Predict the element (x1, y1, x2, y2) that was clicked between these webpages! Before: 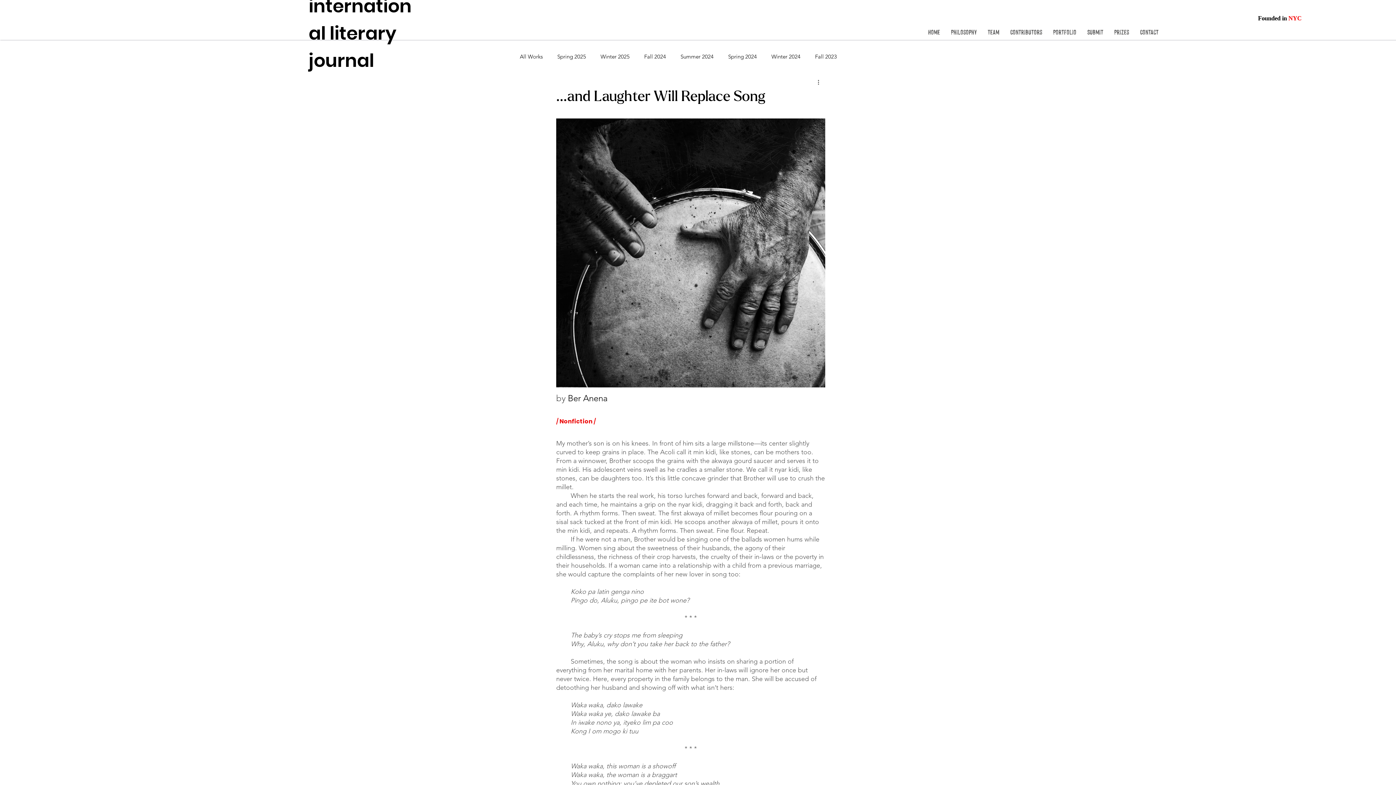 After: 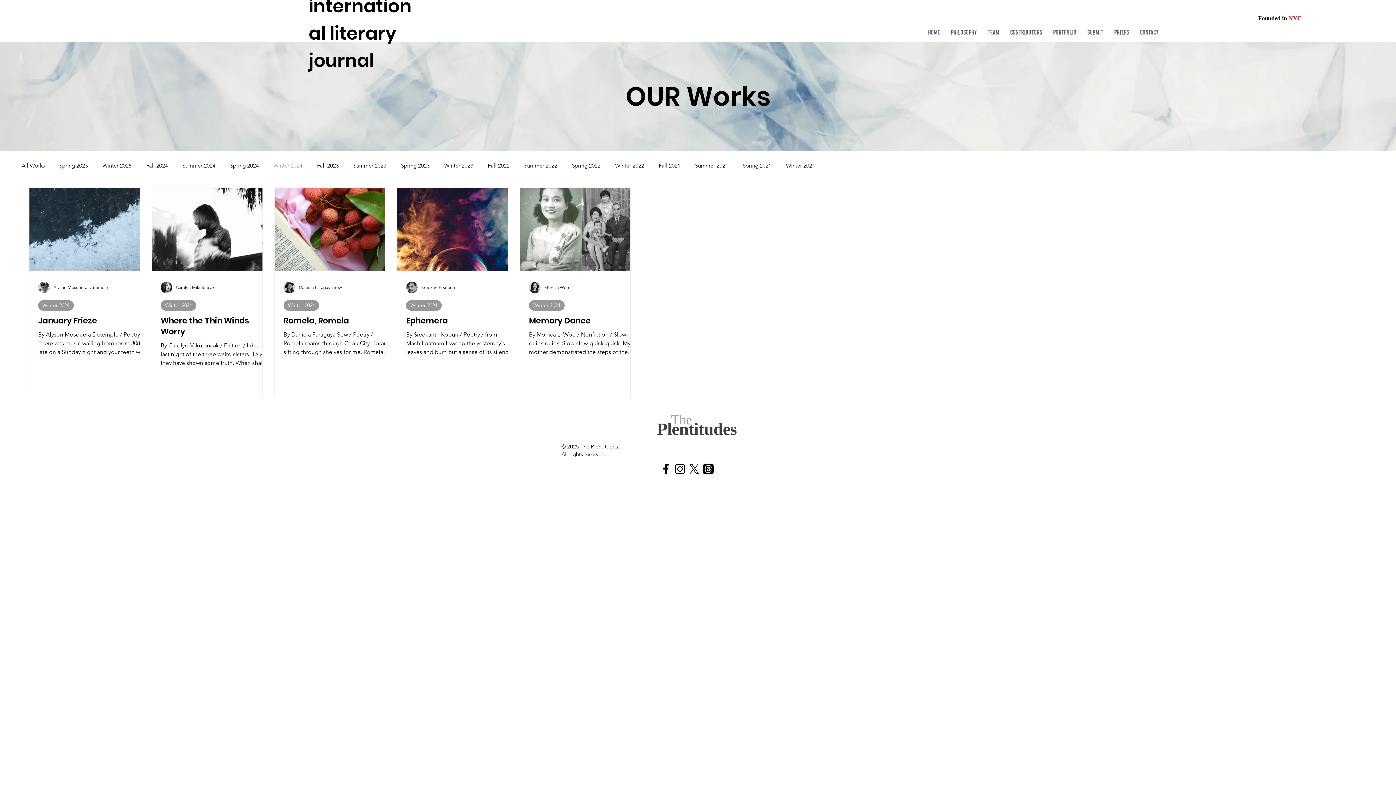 Action: bbox: (771, 52, 800, 60) label: Winter 2024